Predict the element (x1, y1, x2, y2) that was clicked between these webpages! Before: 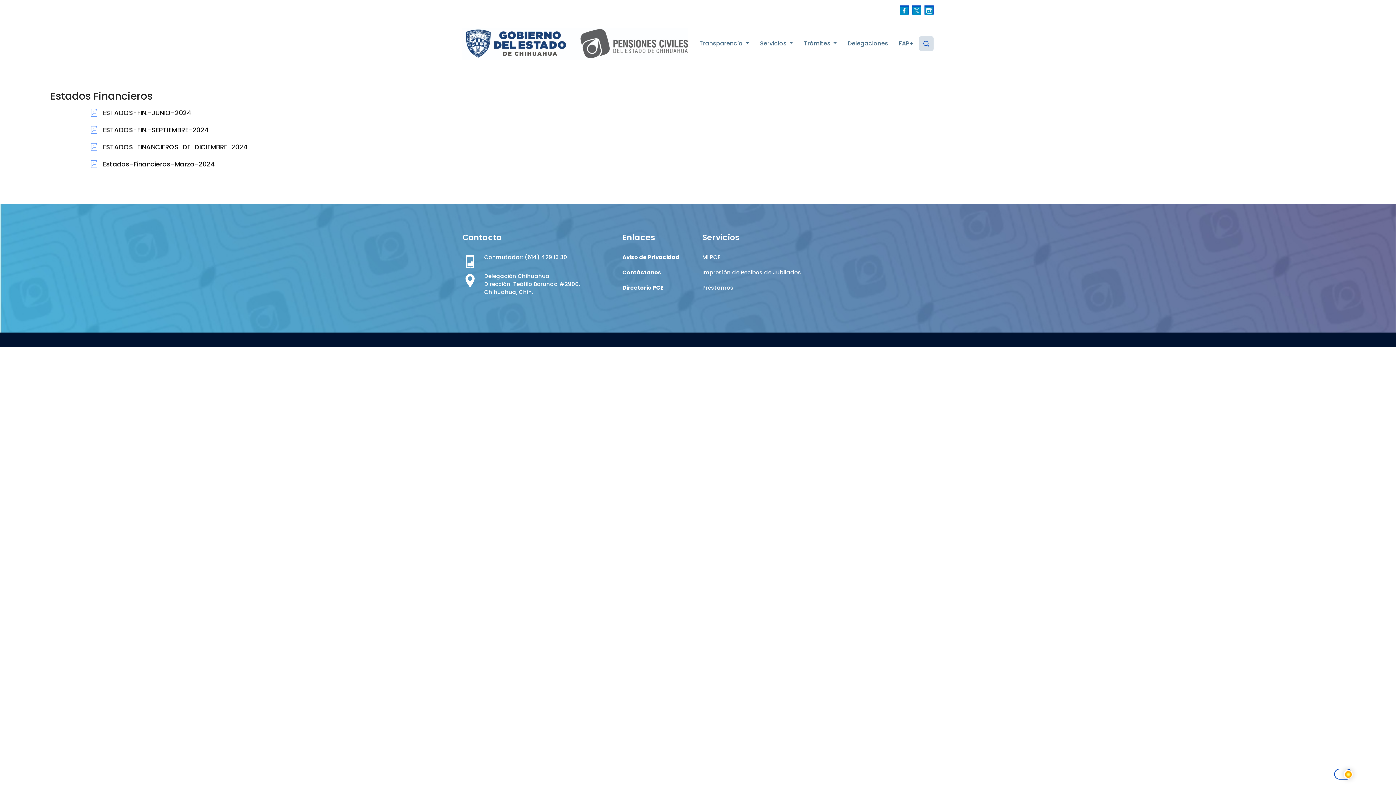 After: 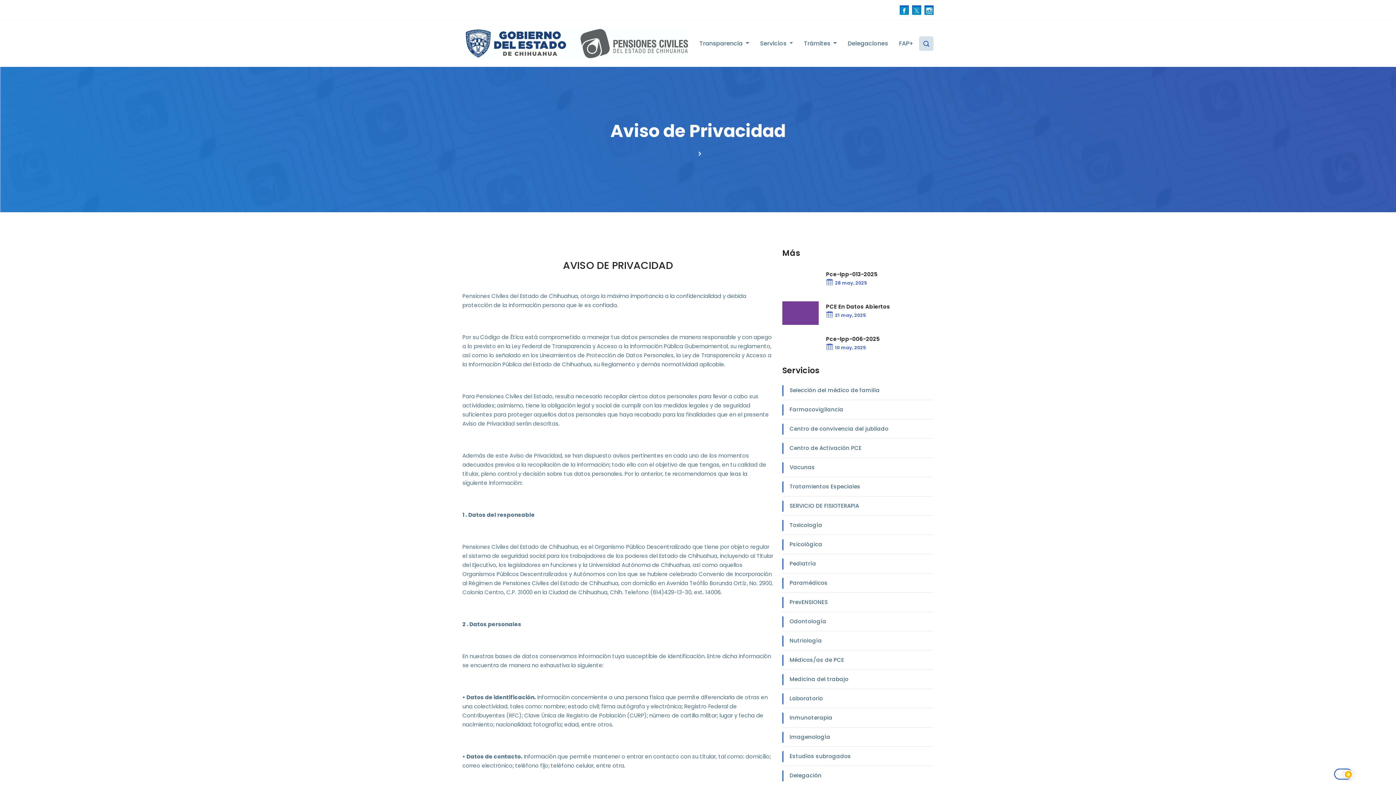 Action: bbox: (622, 253, 693, 261) label: Aviso de Privacidad